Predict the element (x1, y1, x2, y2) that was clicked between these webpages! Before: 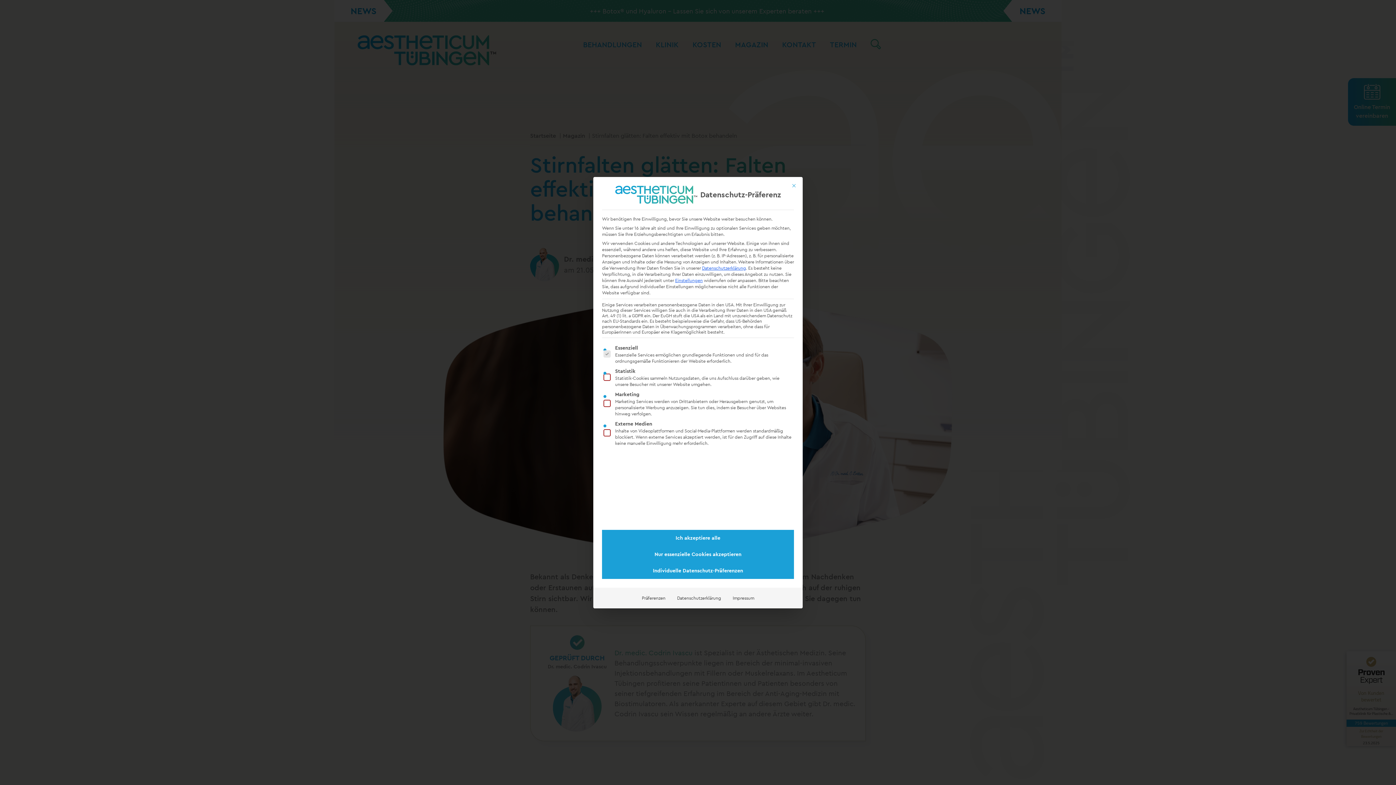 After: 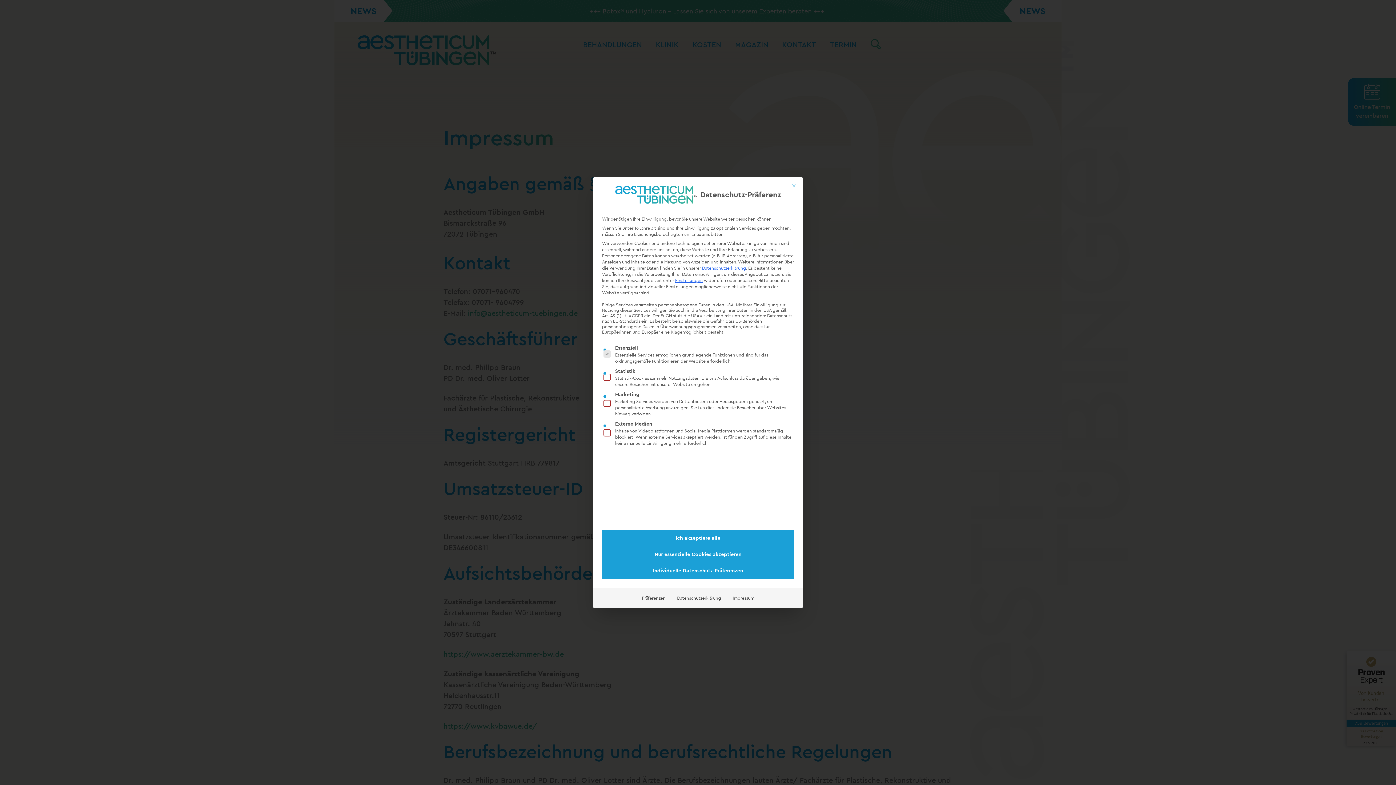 Action: label: Impressum bbox: (727, 592, 760, 604)